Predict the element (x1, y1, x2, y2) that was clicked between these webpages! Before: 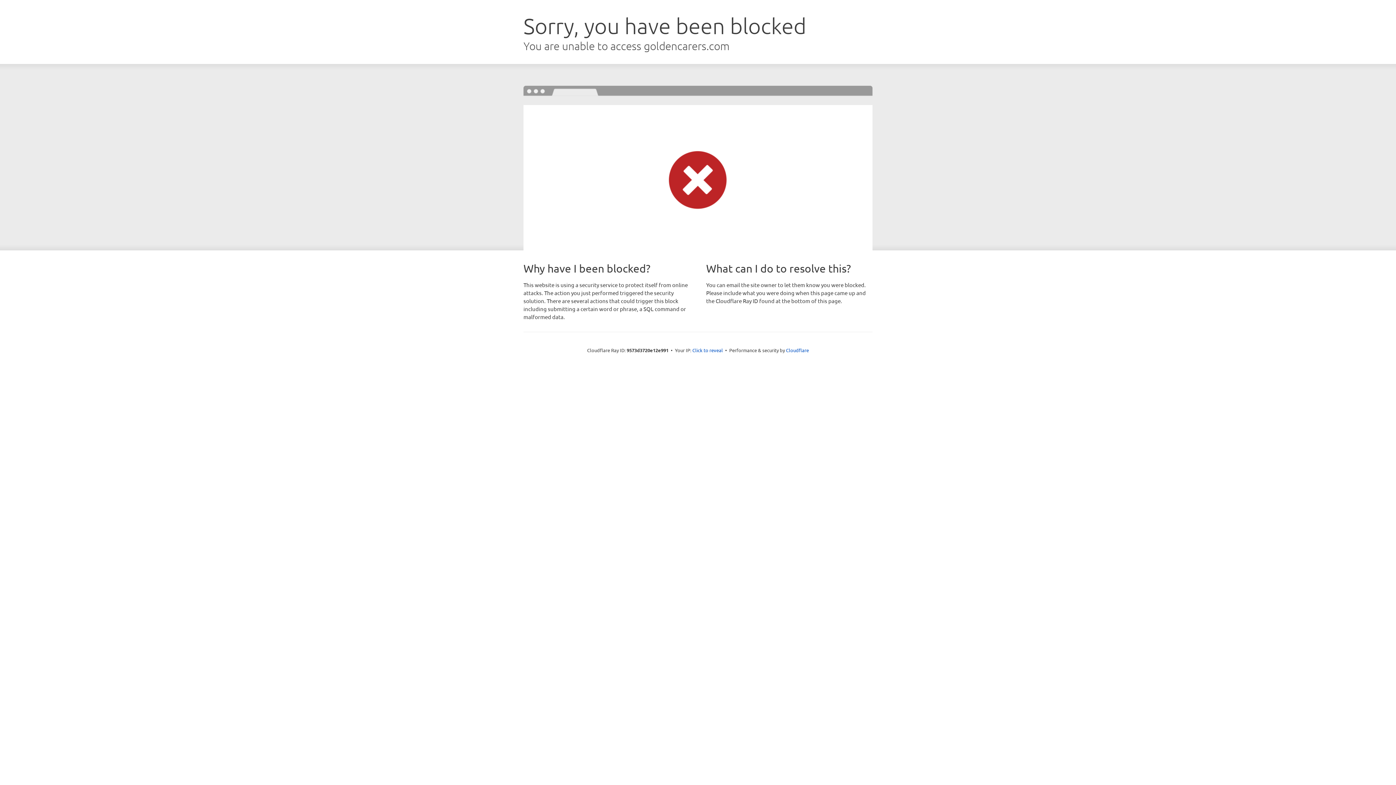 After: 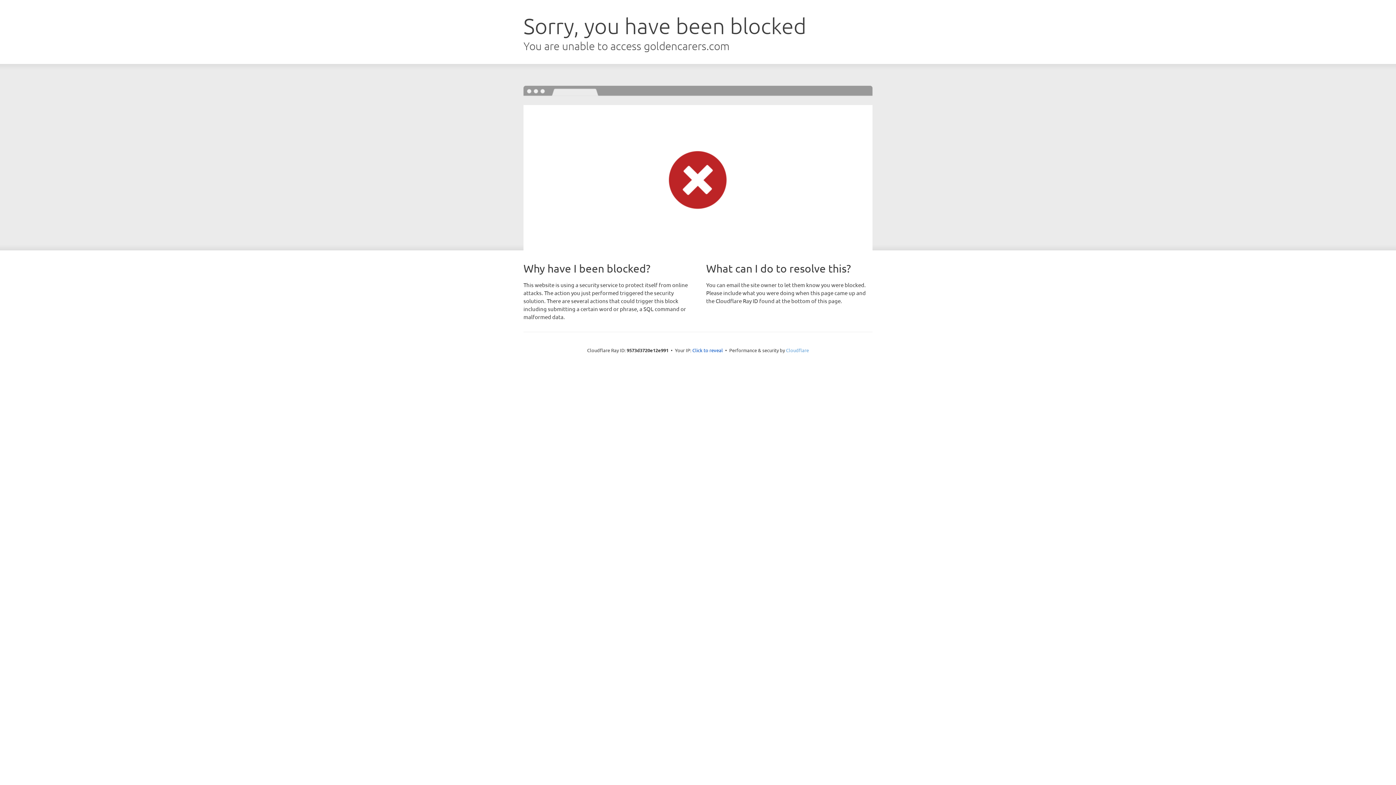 Action: bbox: (786, 347, 809, 353) label: Cloudflare